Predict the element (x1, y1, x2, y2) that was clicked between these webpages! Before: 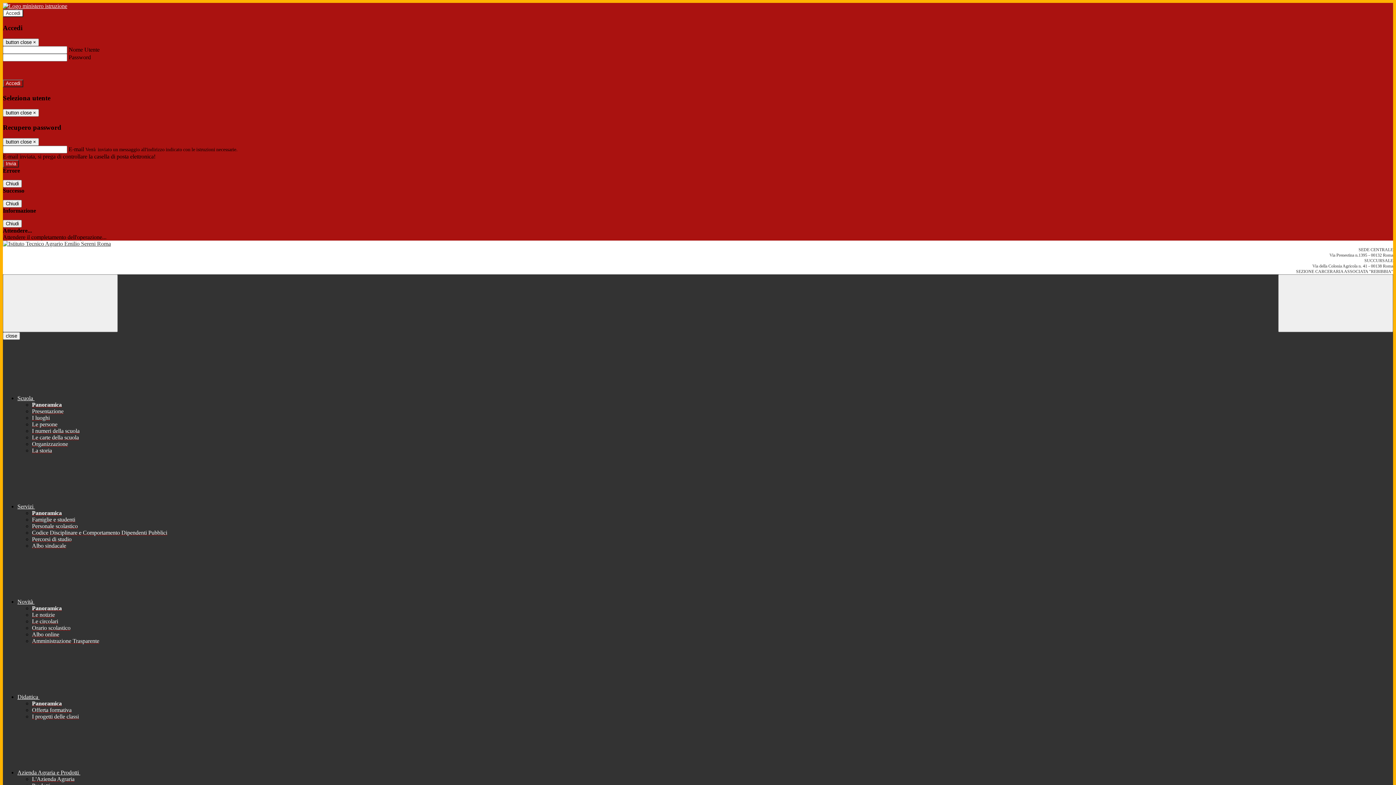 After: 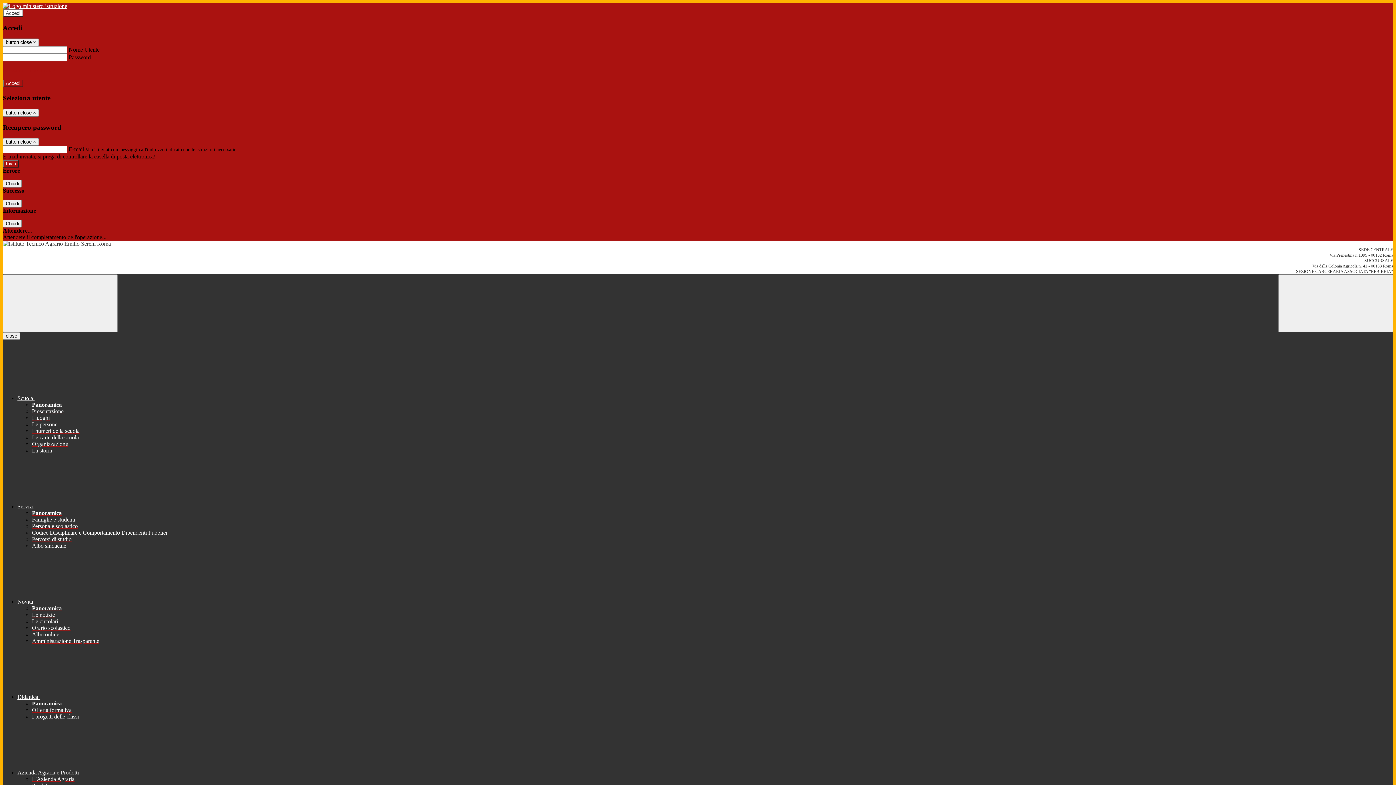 Action: bbox: (32, 529, 167, 536) label: Codice Disciplinare e Comportamento Dipendenti Pubblici